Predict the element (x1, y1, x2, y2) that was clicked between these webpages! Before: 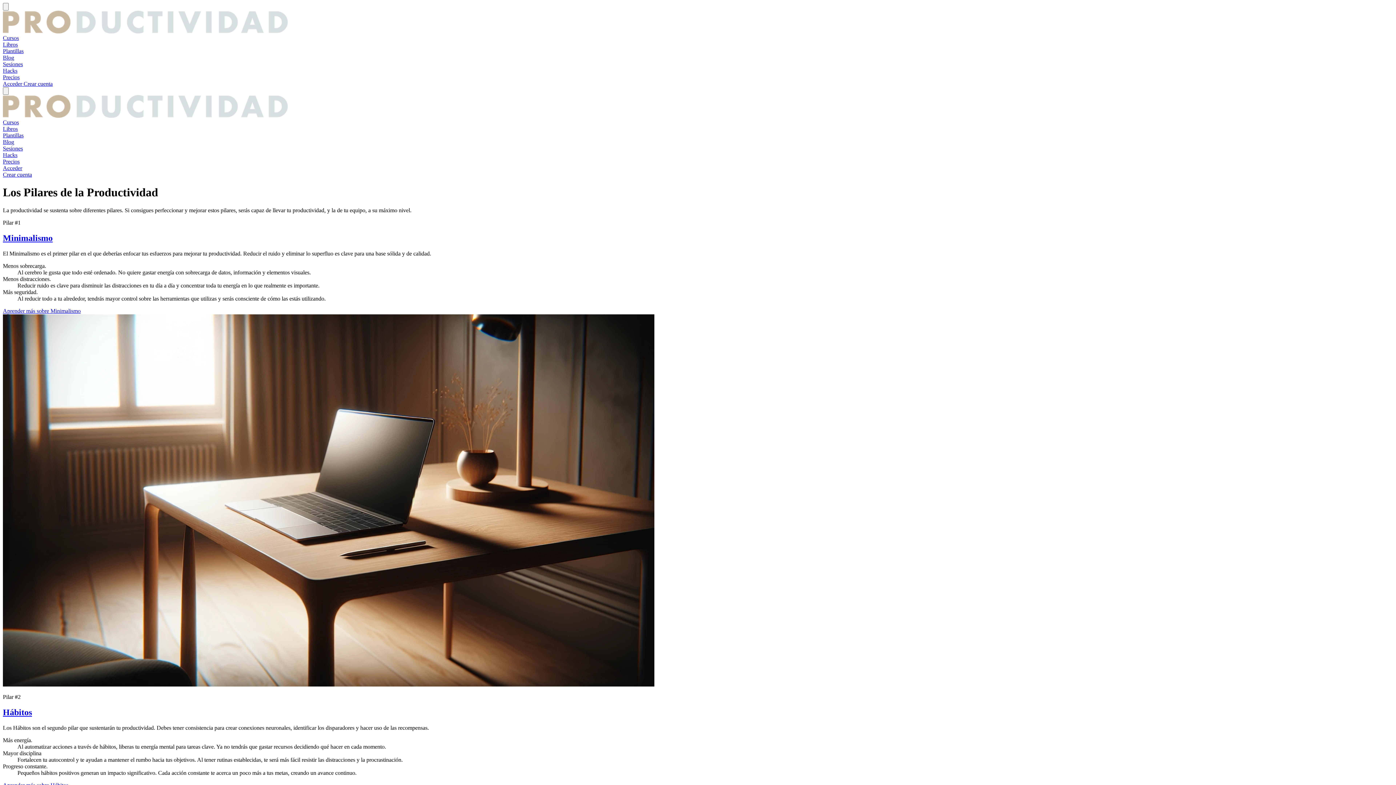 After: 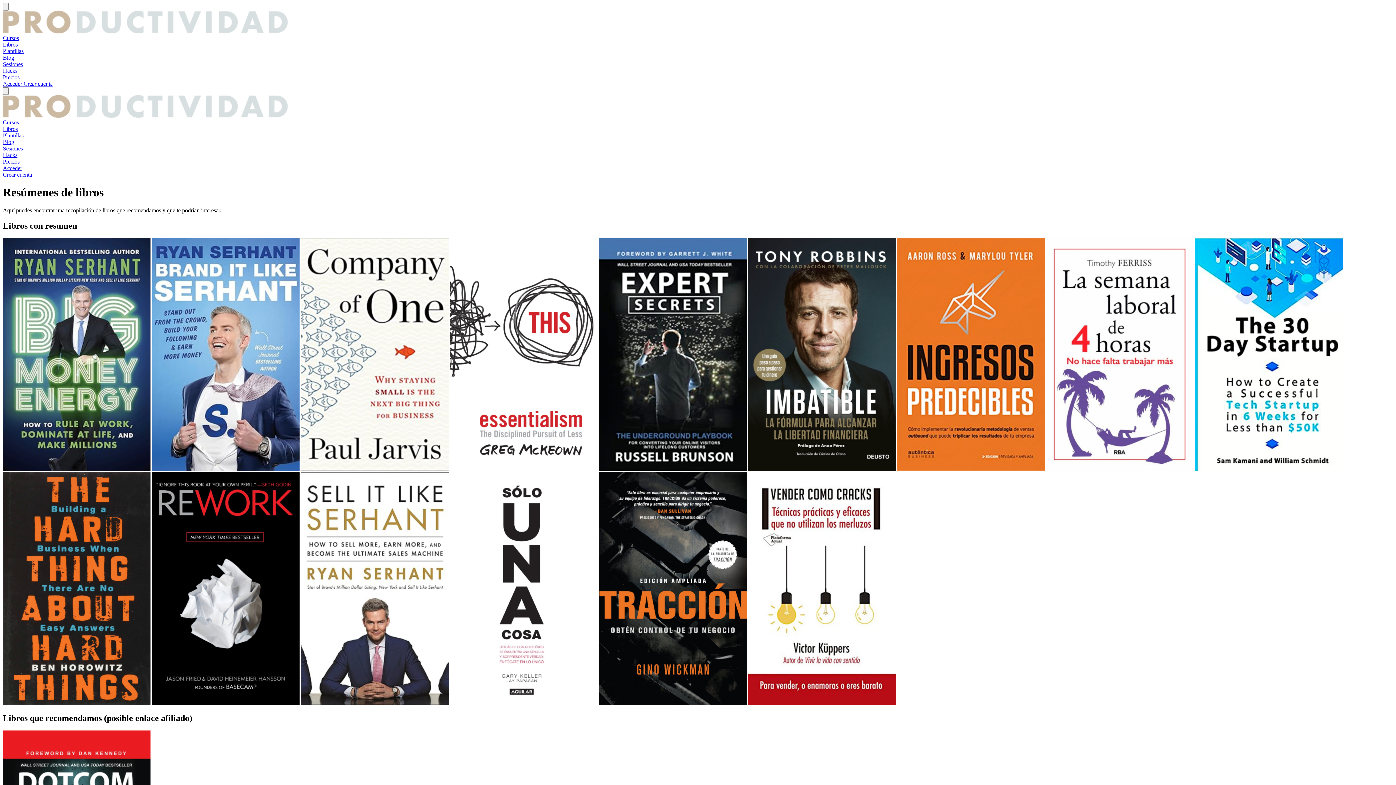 Action: bbox: (2, 41, 1393, 48) label: Libros